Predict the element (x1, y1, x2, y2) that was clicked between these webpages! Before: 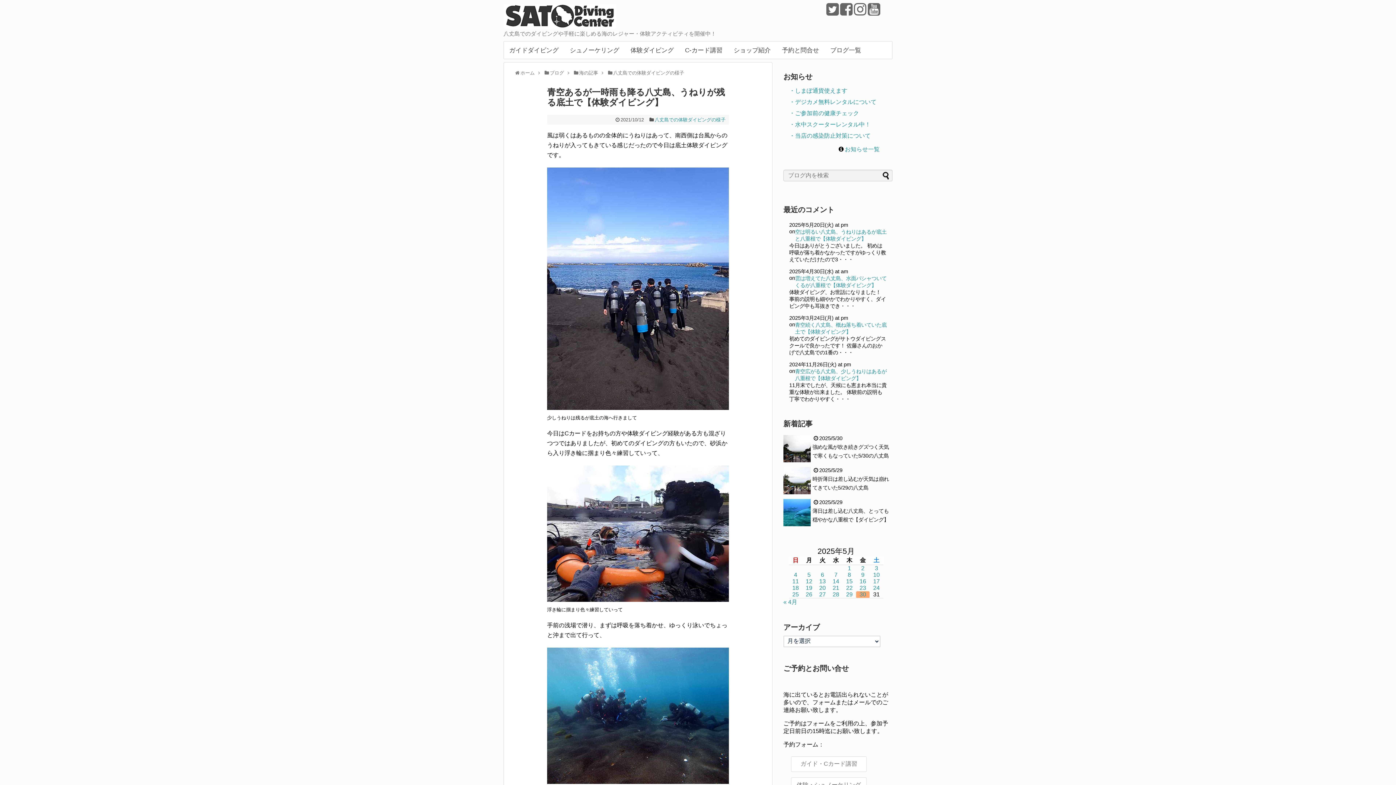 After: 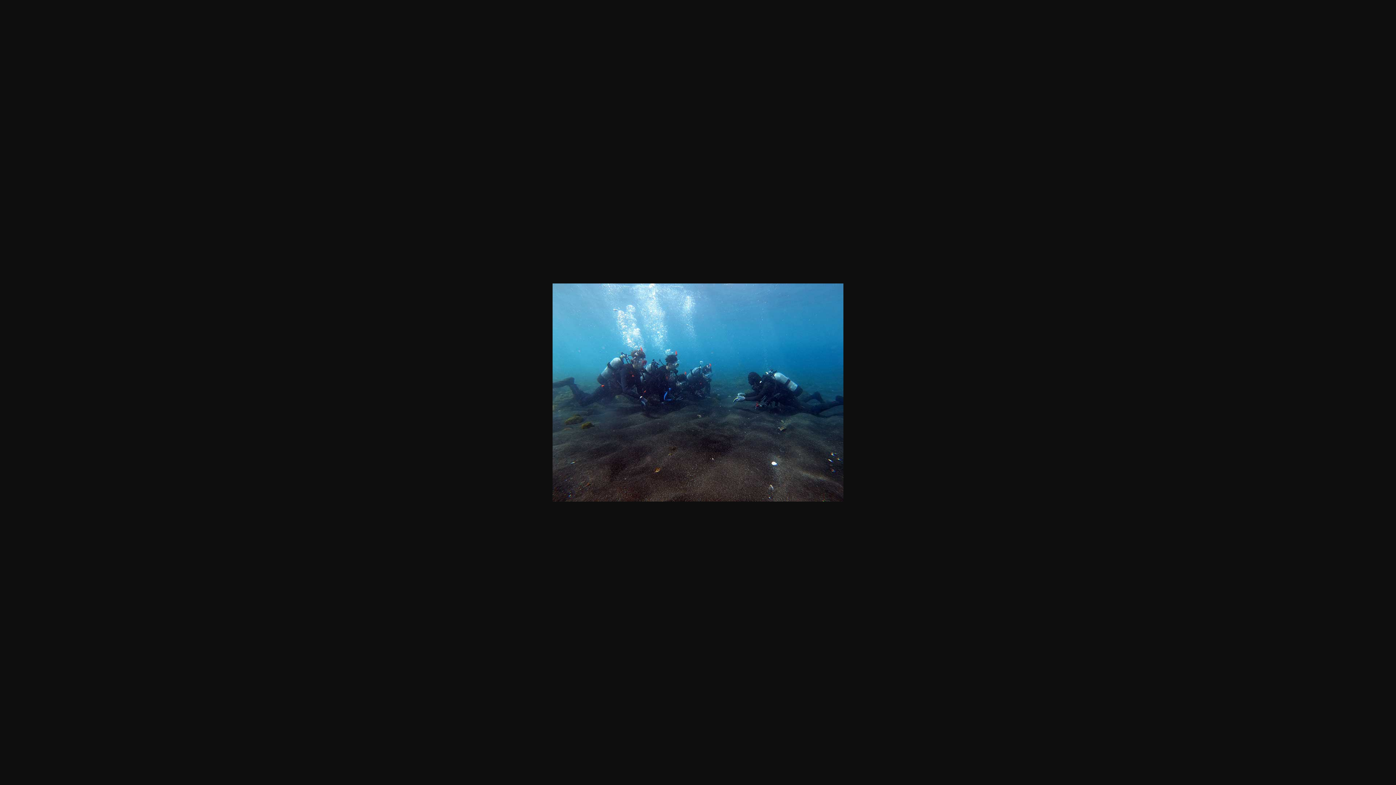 Action: bbox: (547, 779, 729, 785)